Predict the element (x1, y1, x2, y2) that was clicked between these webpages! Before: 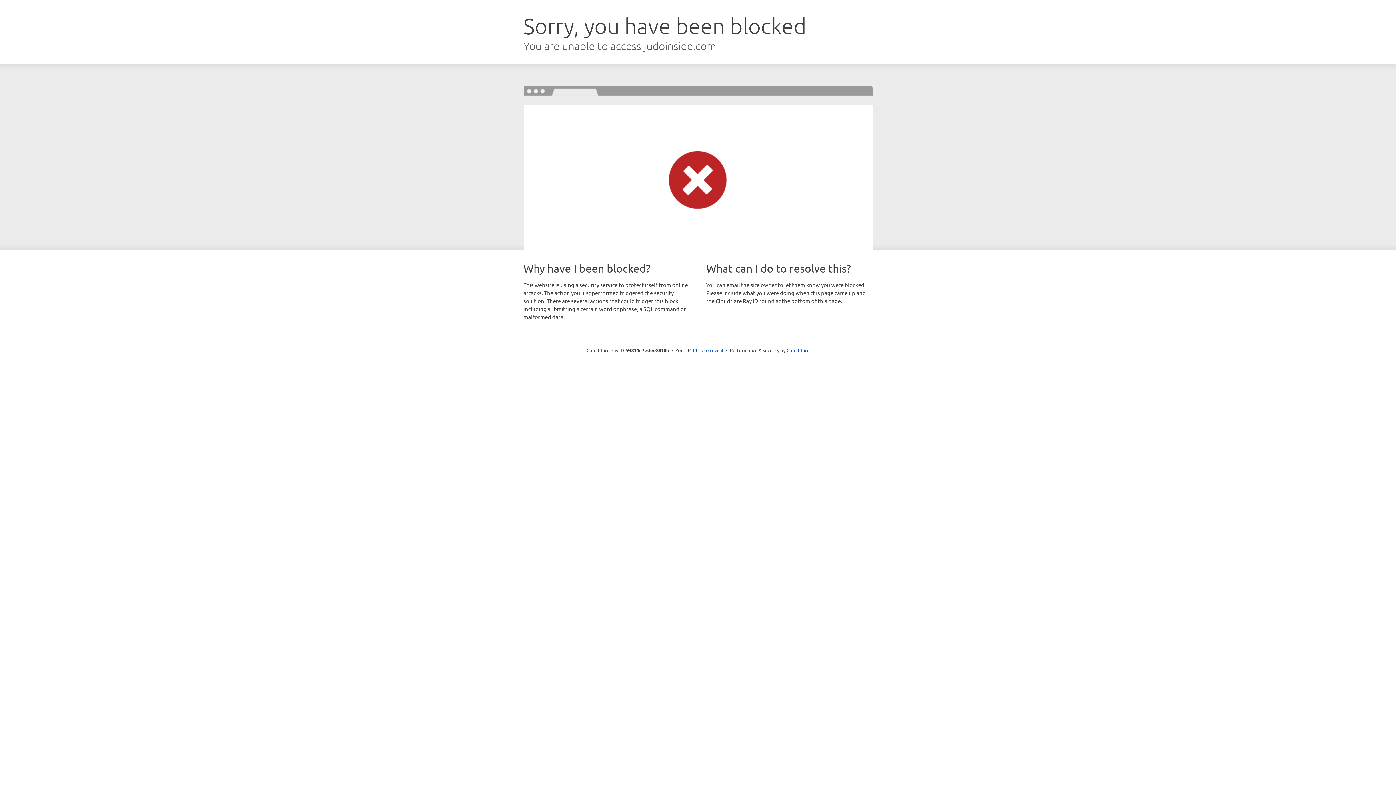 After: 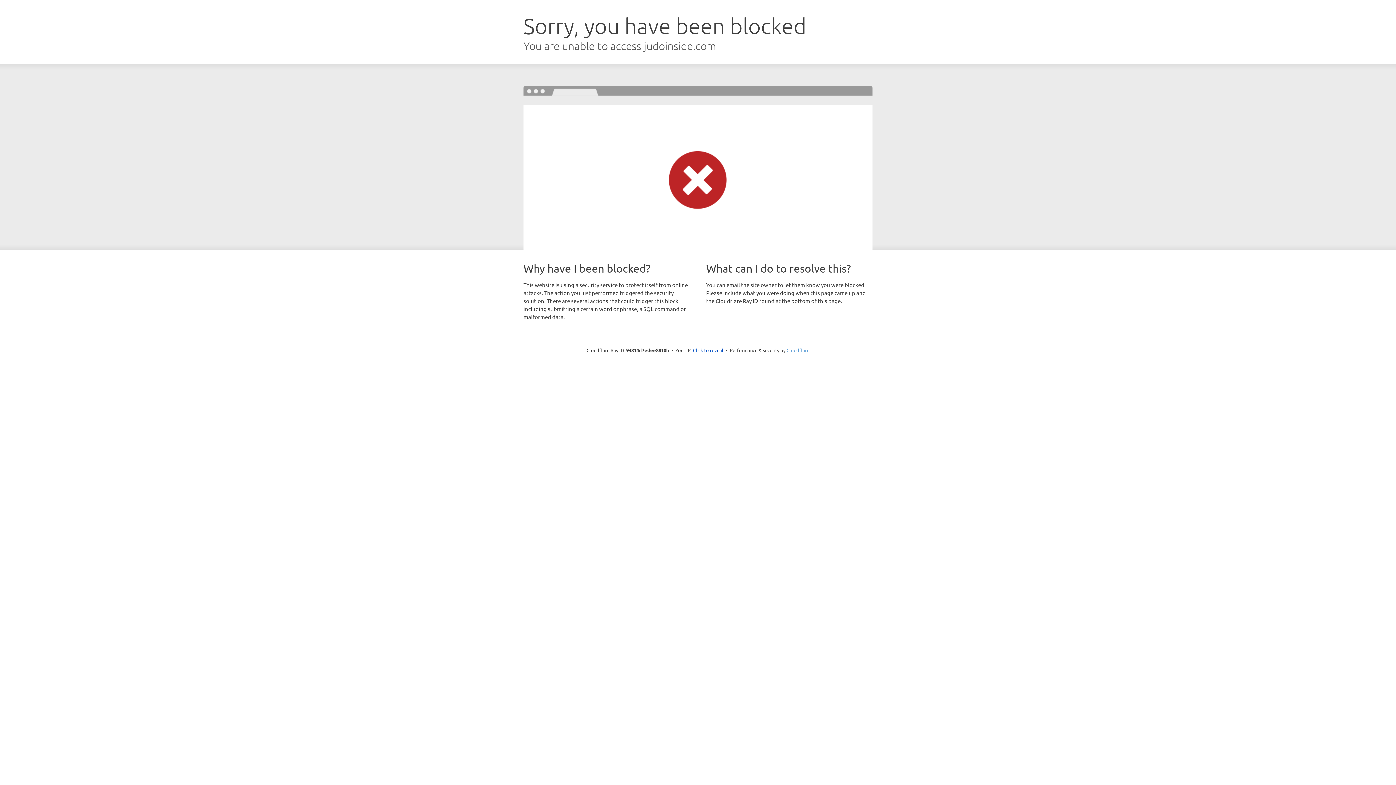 Action: label: Cloudflare bbox: (786, 347, 809, 353)